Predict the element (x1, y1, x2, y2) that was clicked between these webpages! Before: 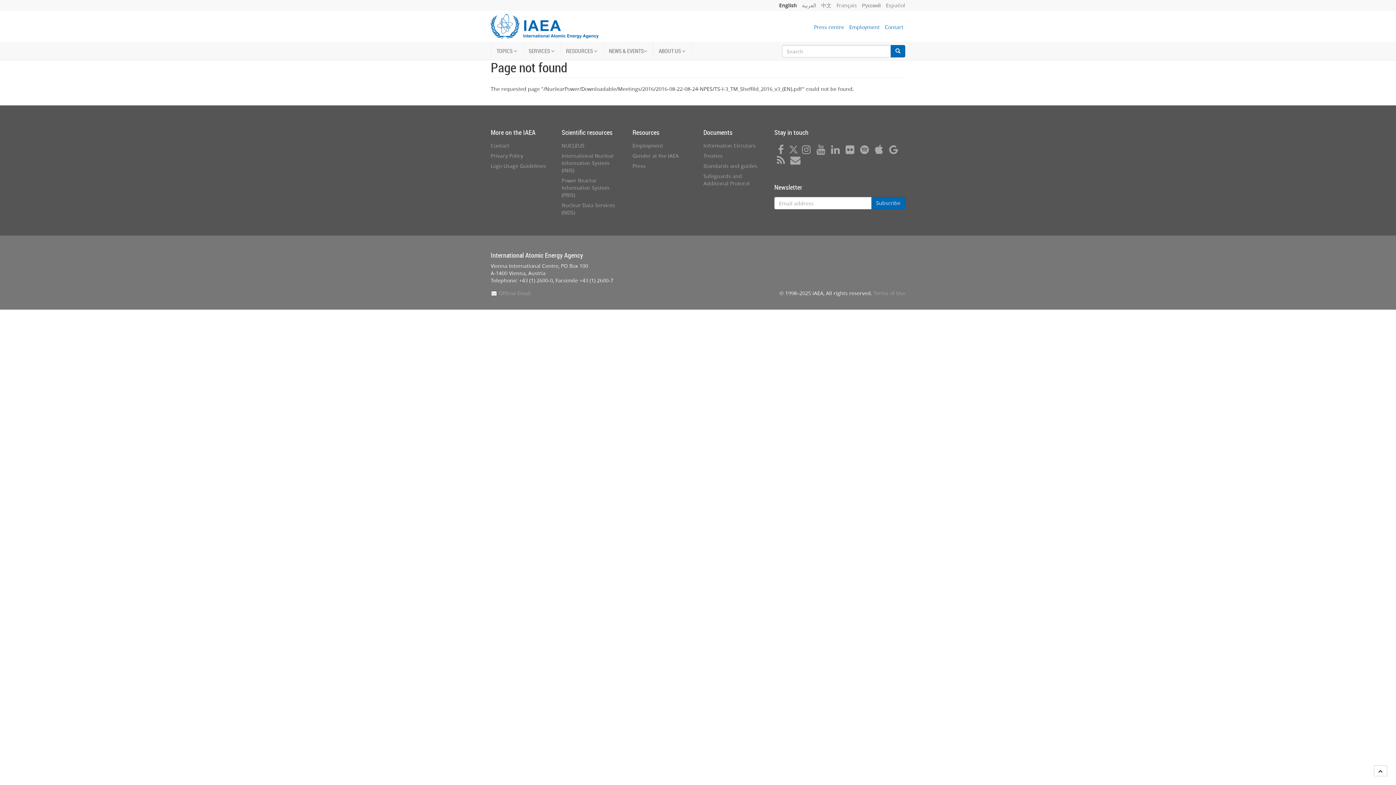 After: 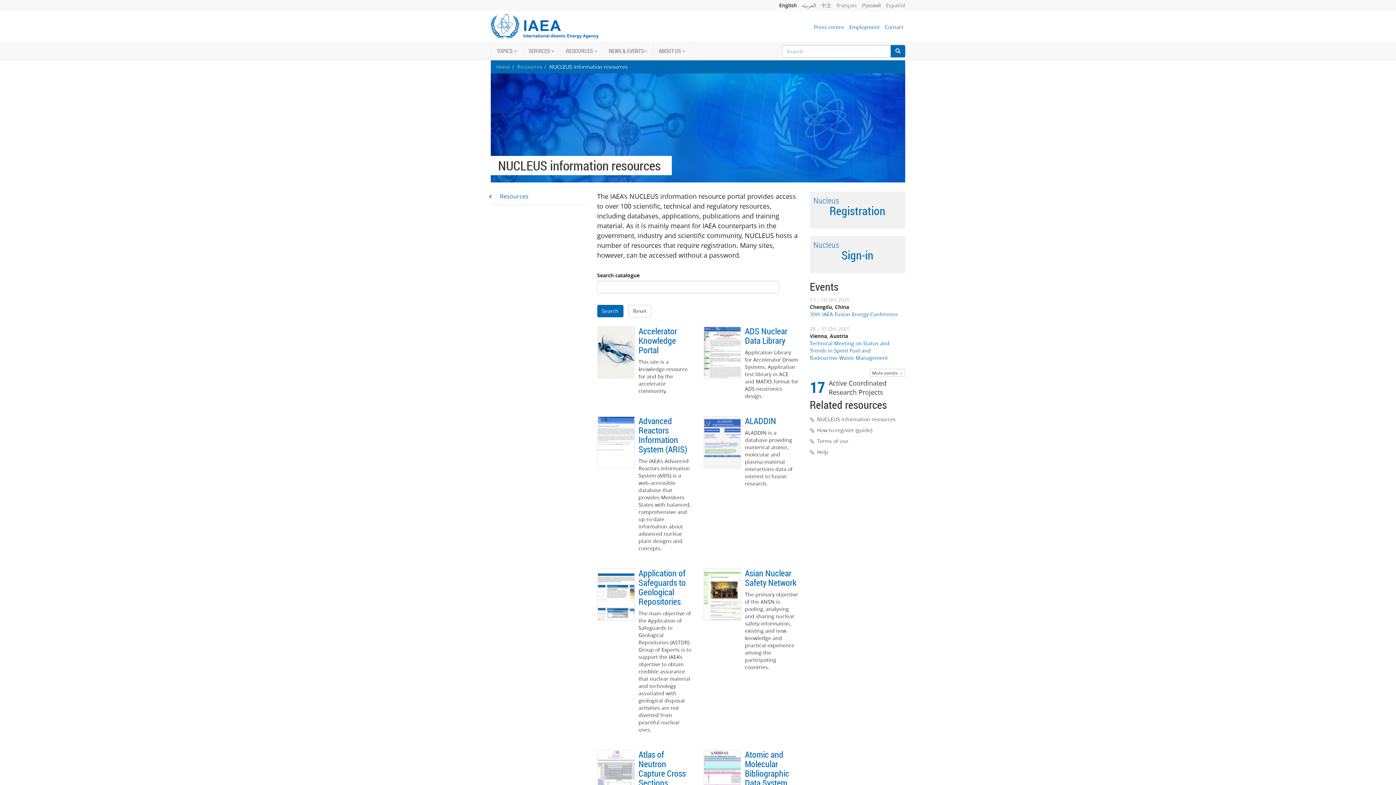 Action: bbox: (561, 142, 584, 149) label: NUCLEUS